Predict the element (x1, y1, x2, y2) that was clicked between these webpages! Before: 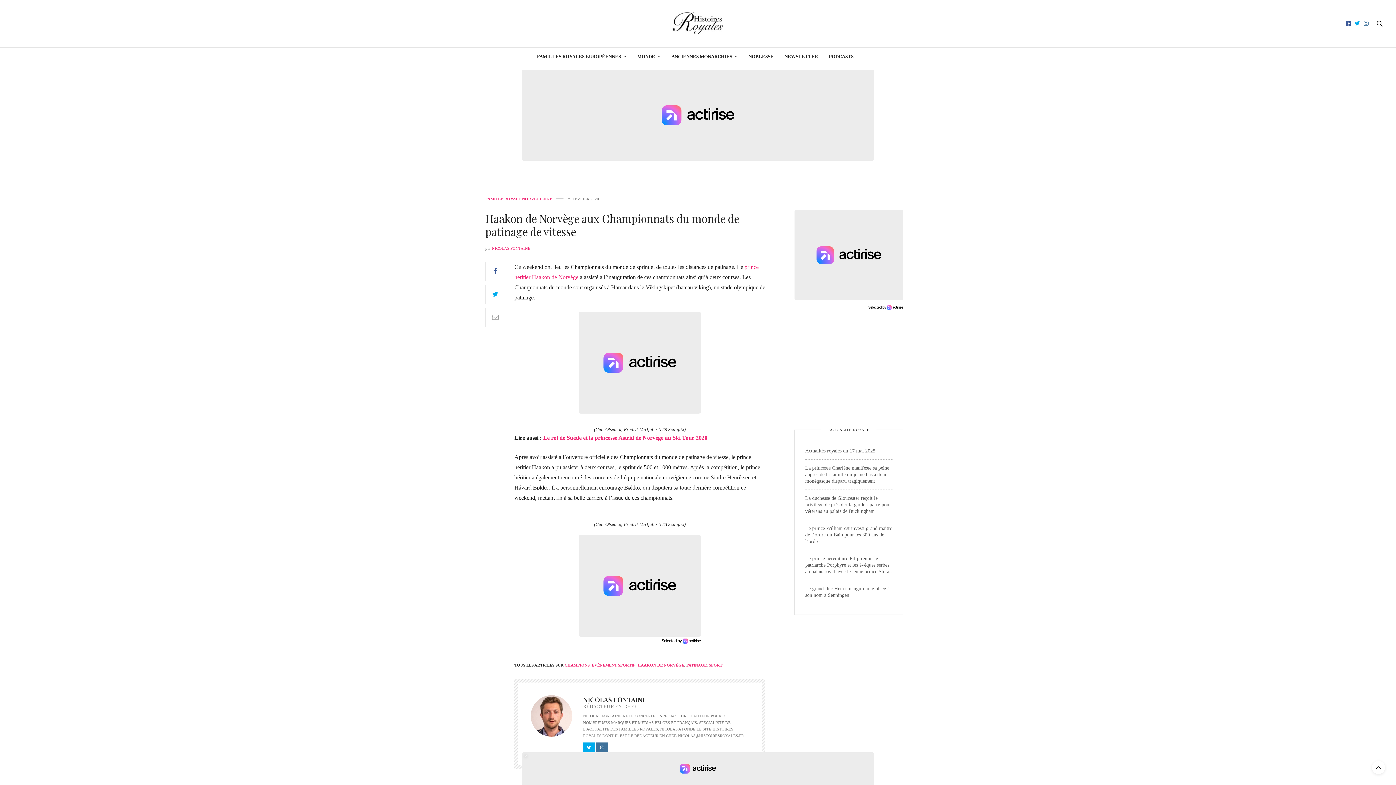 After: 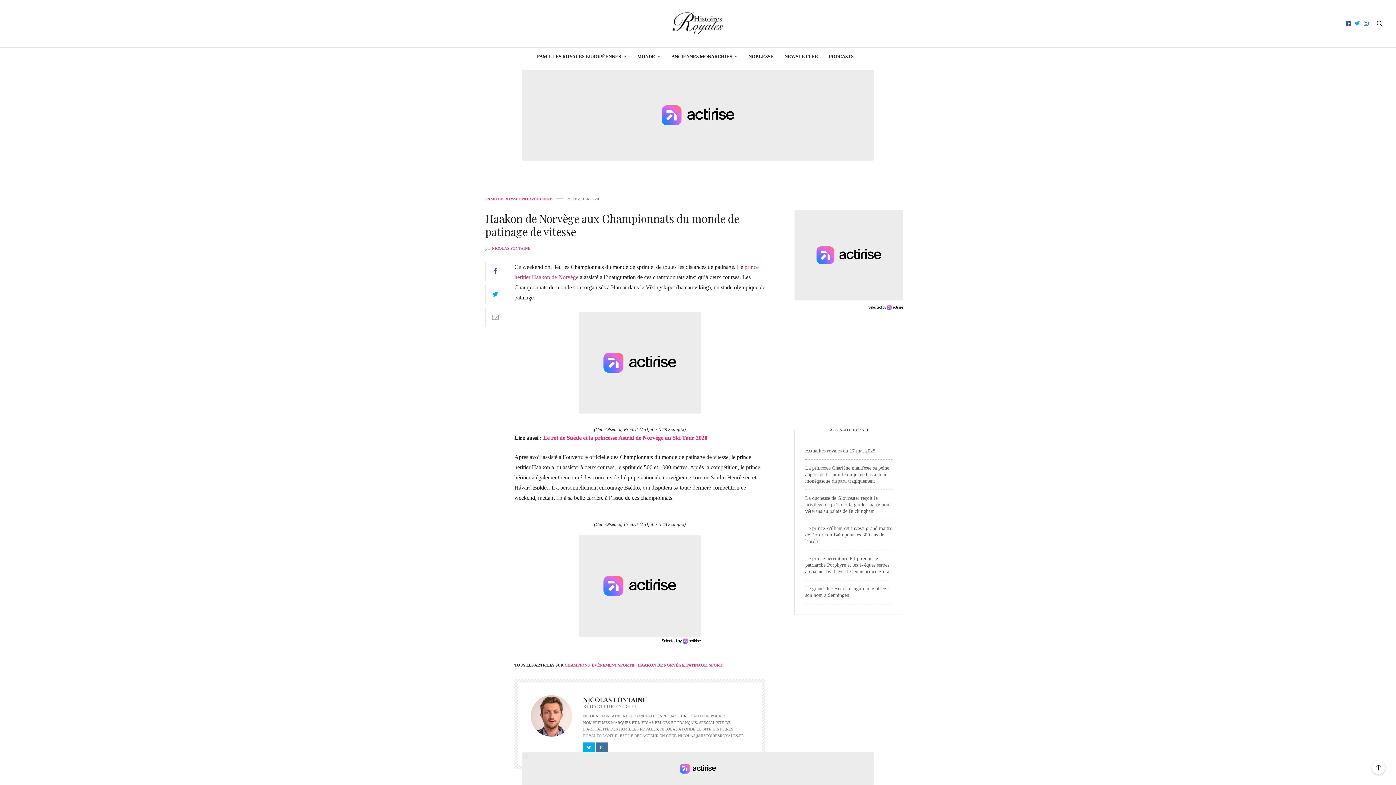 Action: bbox: (1372, 761, 1385, 774)